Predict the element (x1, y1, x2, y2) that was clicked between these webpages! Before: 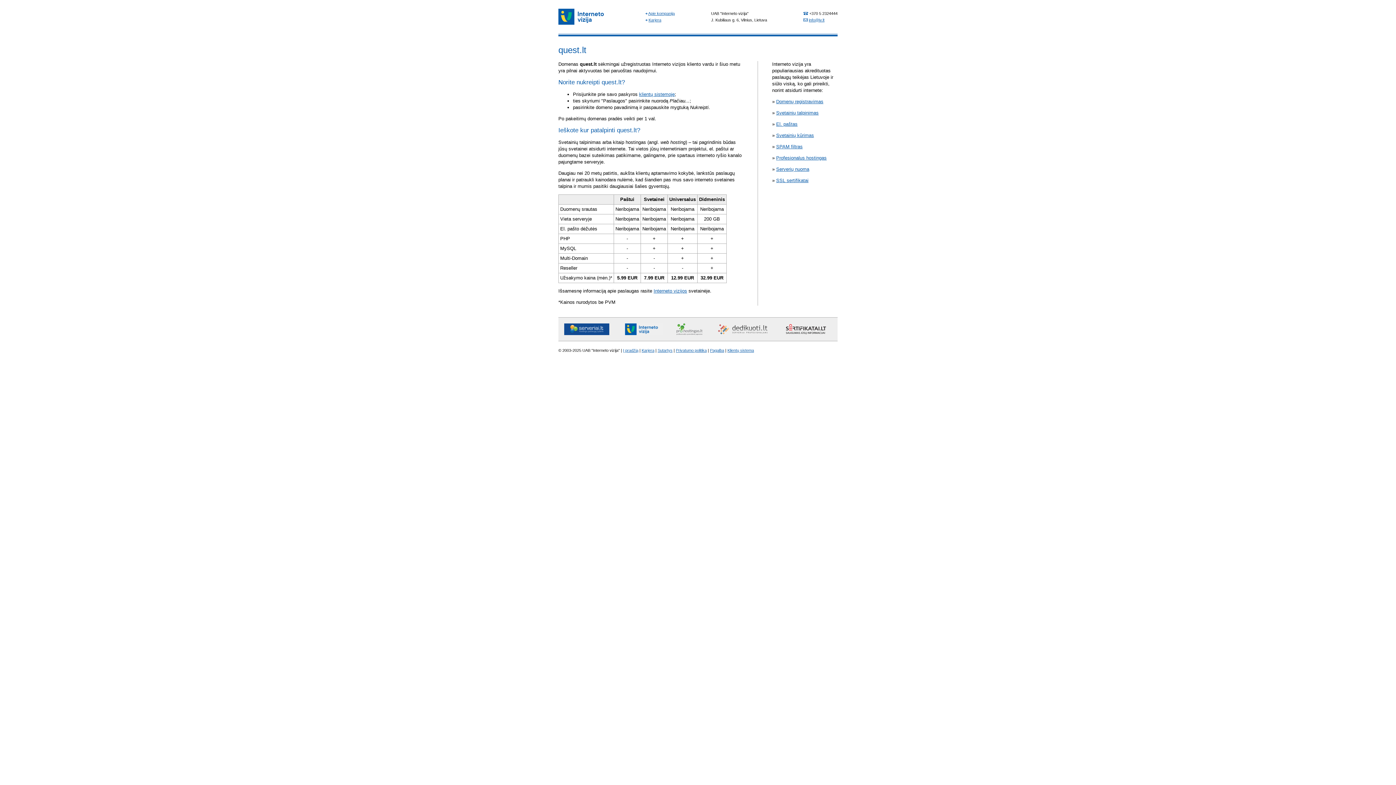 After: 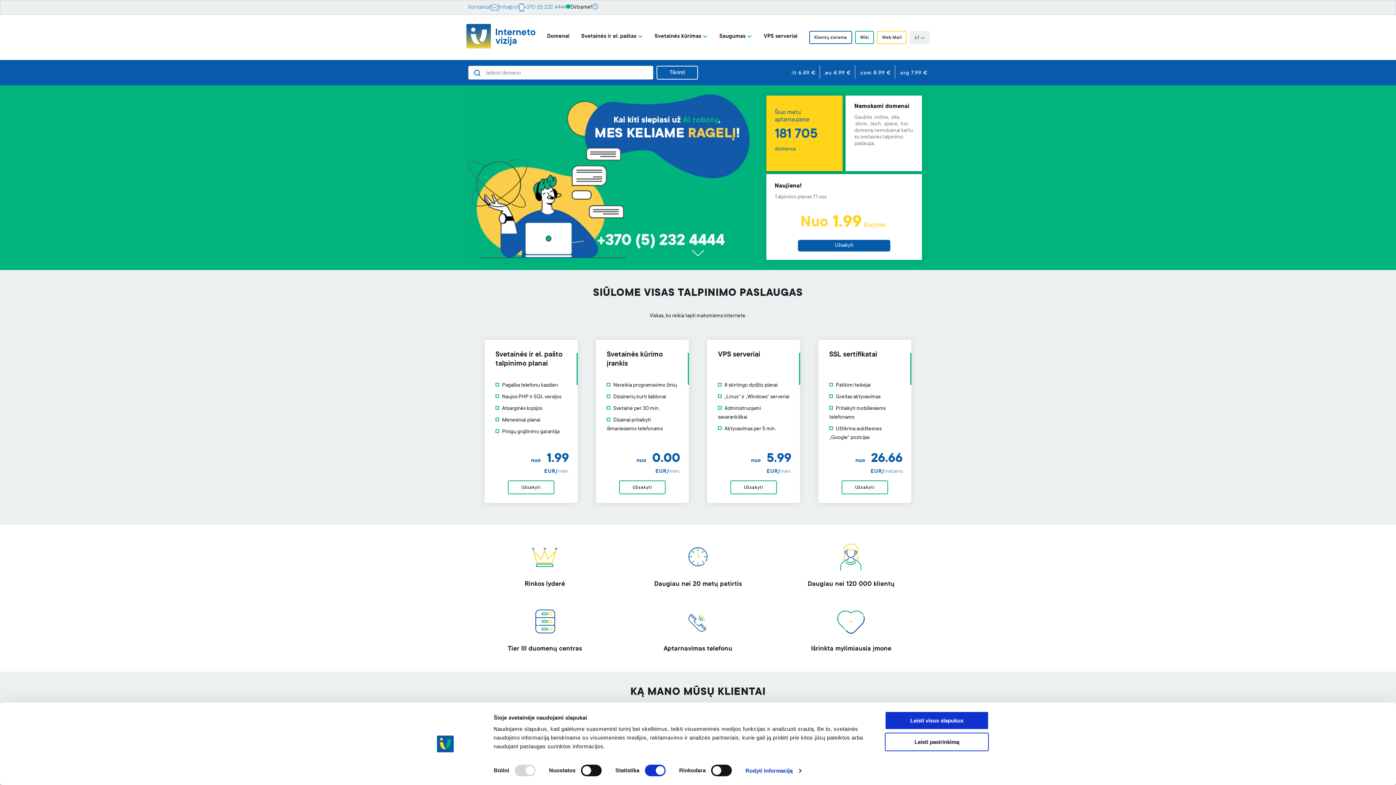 Action: label: Interneto vizijos bbox: (653, 288, 687, 293)